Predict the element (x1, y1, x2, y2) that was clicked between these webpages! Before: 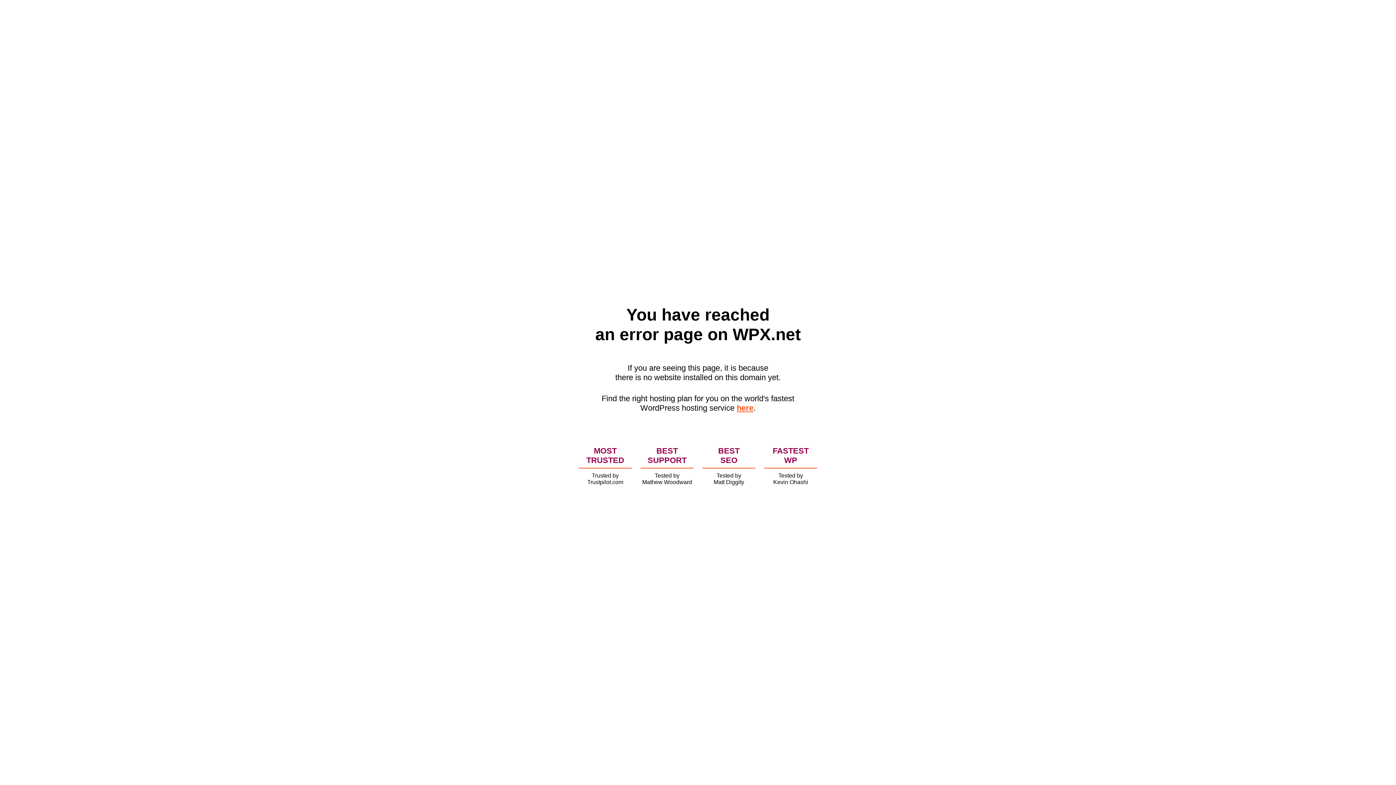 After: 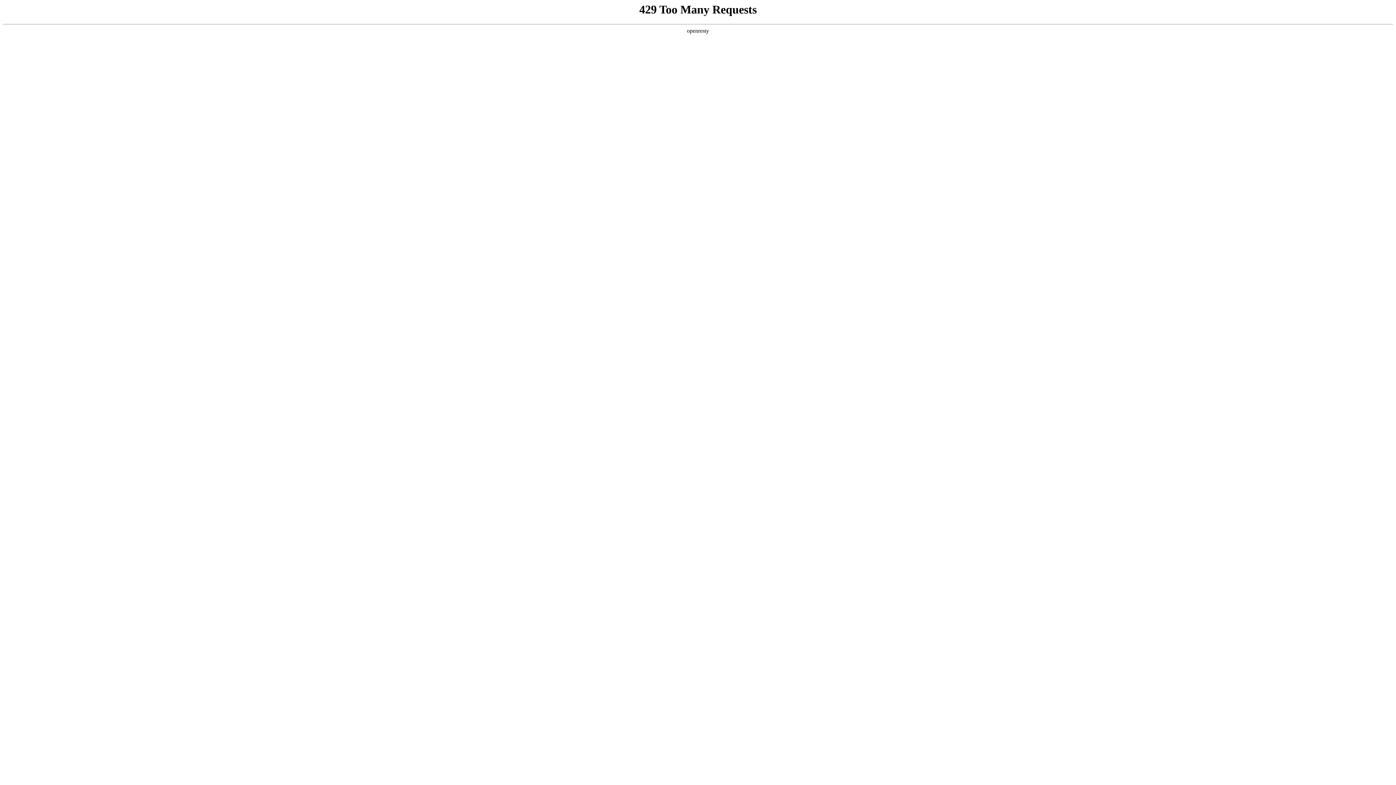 Action: bbox: (736, 403, 753, 412) label: here